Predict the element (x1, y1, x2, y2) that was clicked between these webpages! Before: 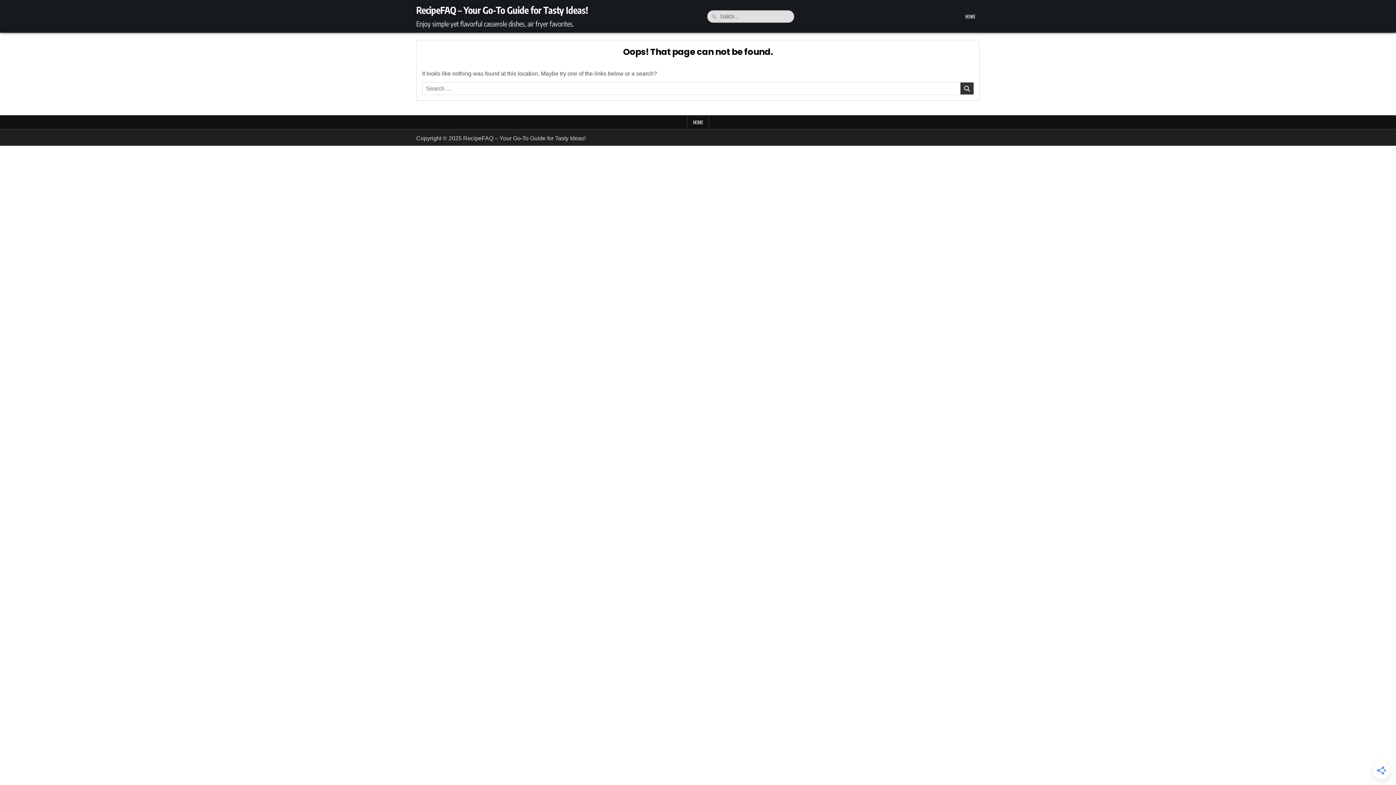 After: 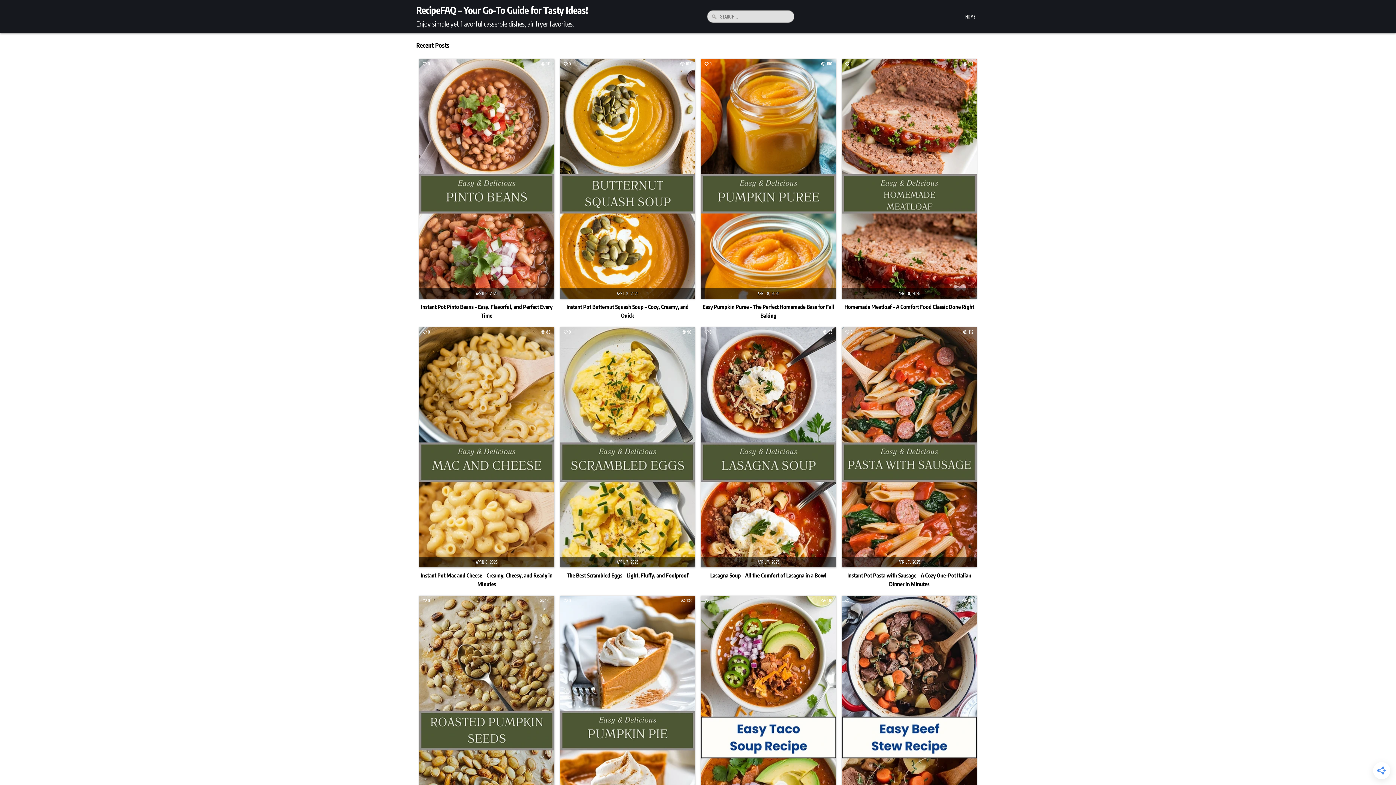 Action: bbox: (416, 4, 588, 16) label: RecipeFAQ – Your Go-To Guide for Tasty Ideas!